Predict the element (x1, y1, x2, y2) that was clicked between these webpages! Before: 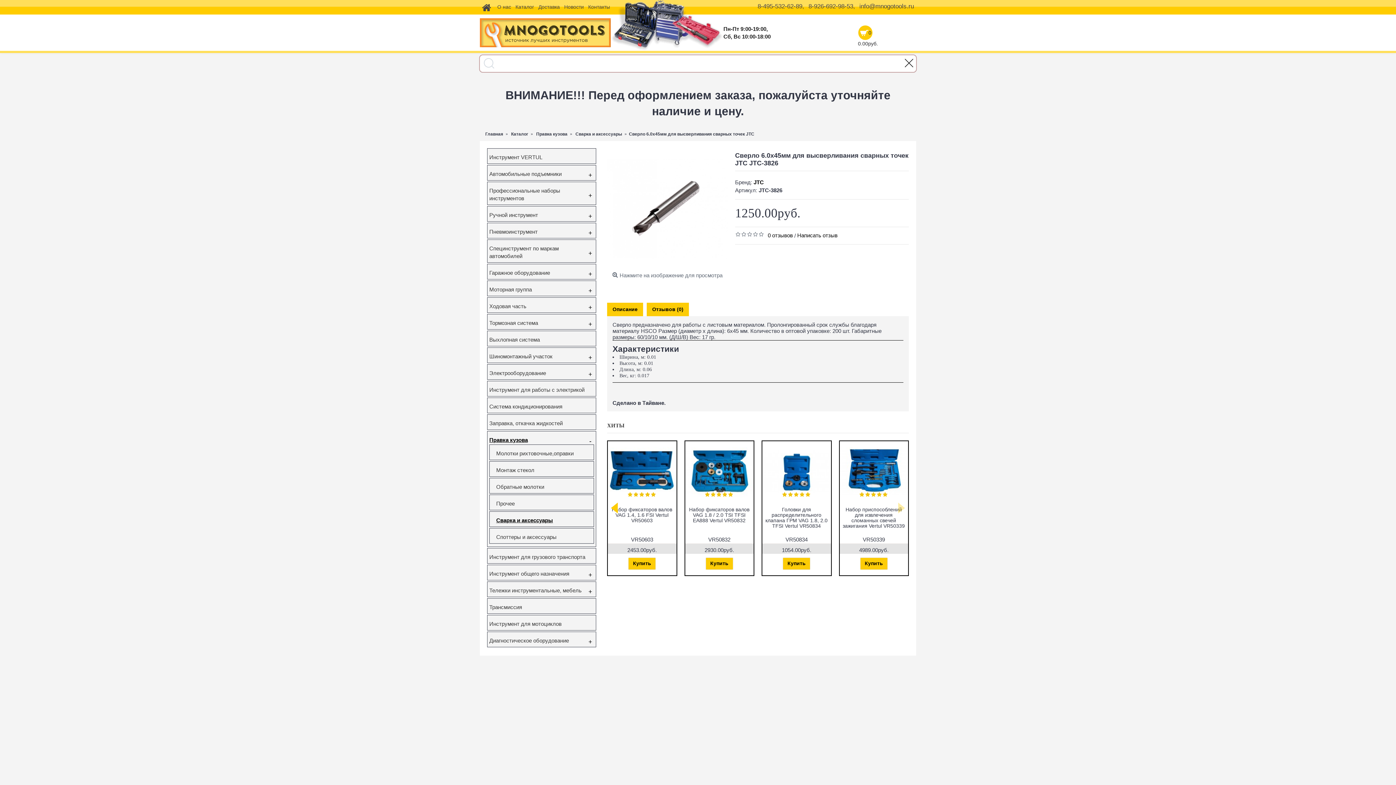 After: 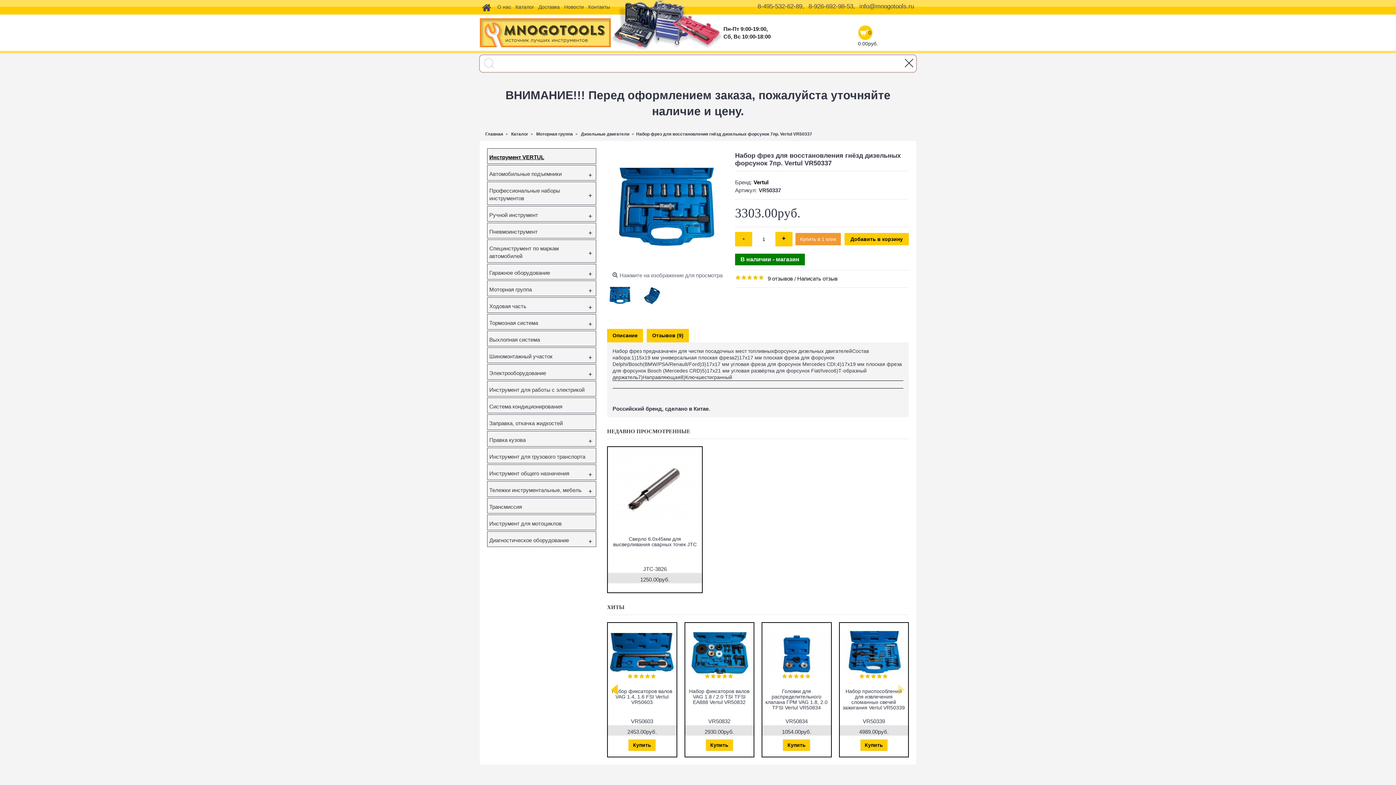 Action: bbox: (762, 441, 831, 503)